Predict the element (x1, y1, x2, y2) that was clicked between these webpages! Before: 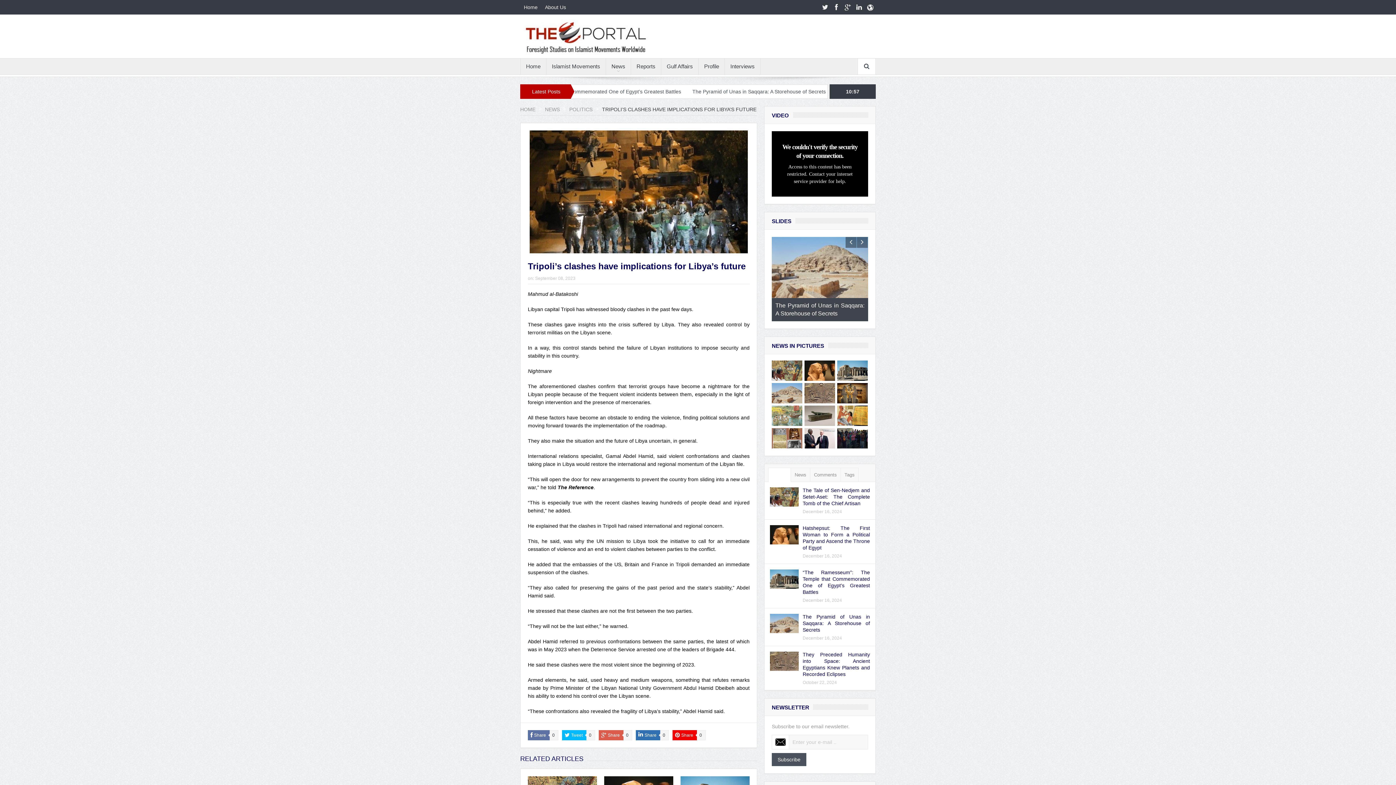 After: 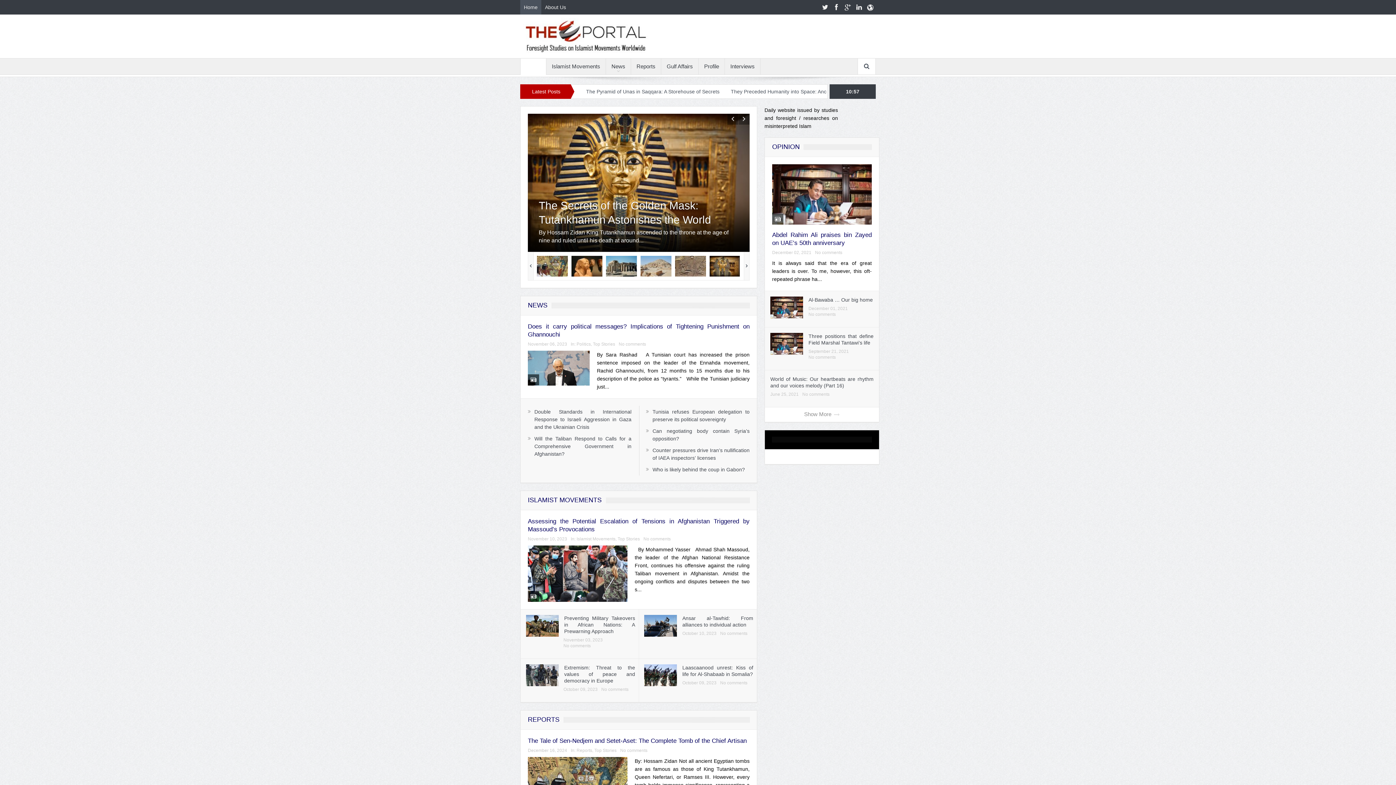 Action: label: HOME bbox: (520, 106, 535, 112)